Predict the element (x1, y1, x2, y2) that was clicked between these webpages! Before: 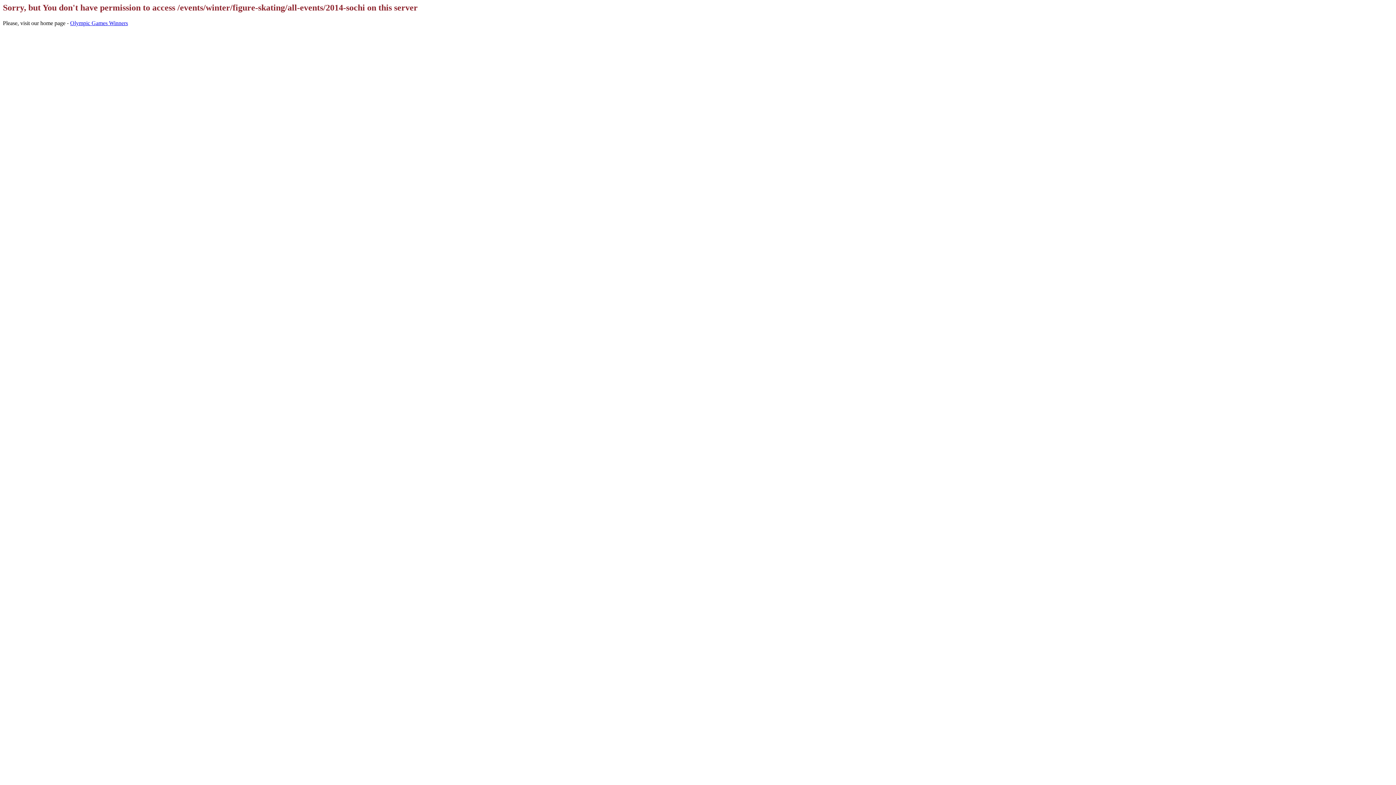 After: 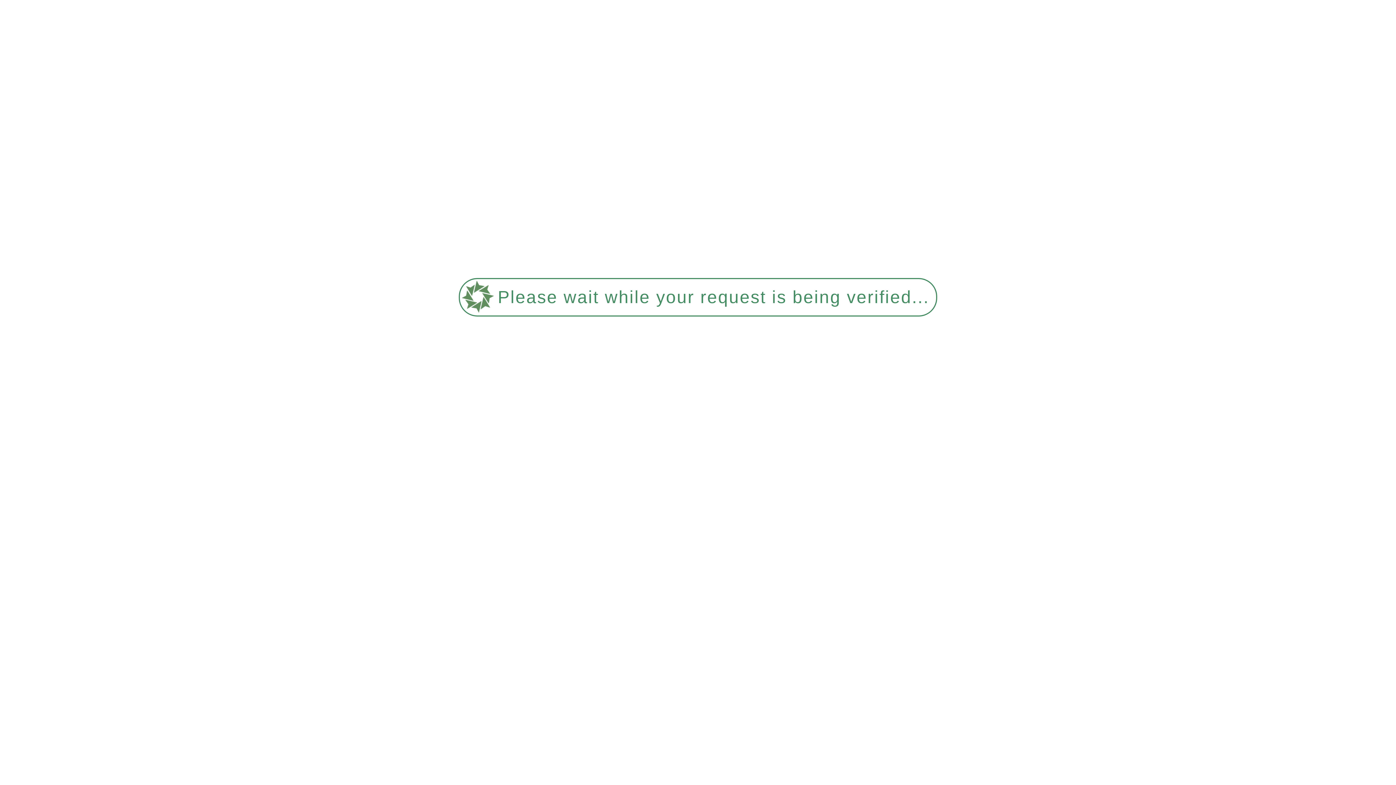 Action: bbox: (70, 19, 128, 26) label: Olympic Games Winners